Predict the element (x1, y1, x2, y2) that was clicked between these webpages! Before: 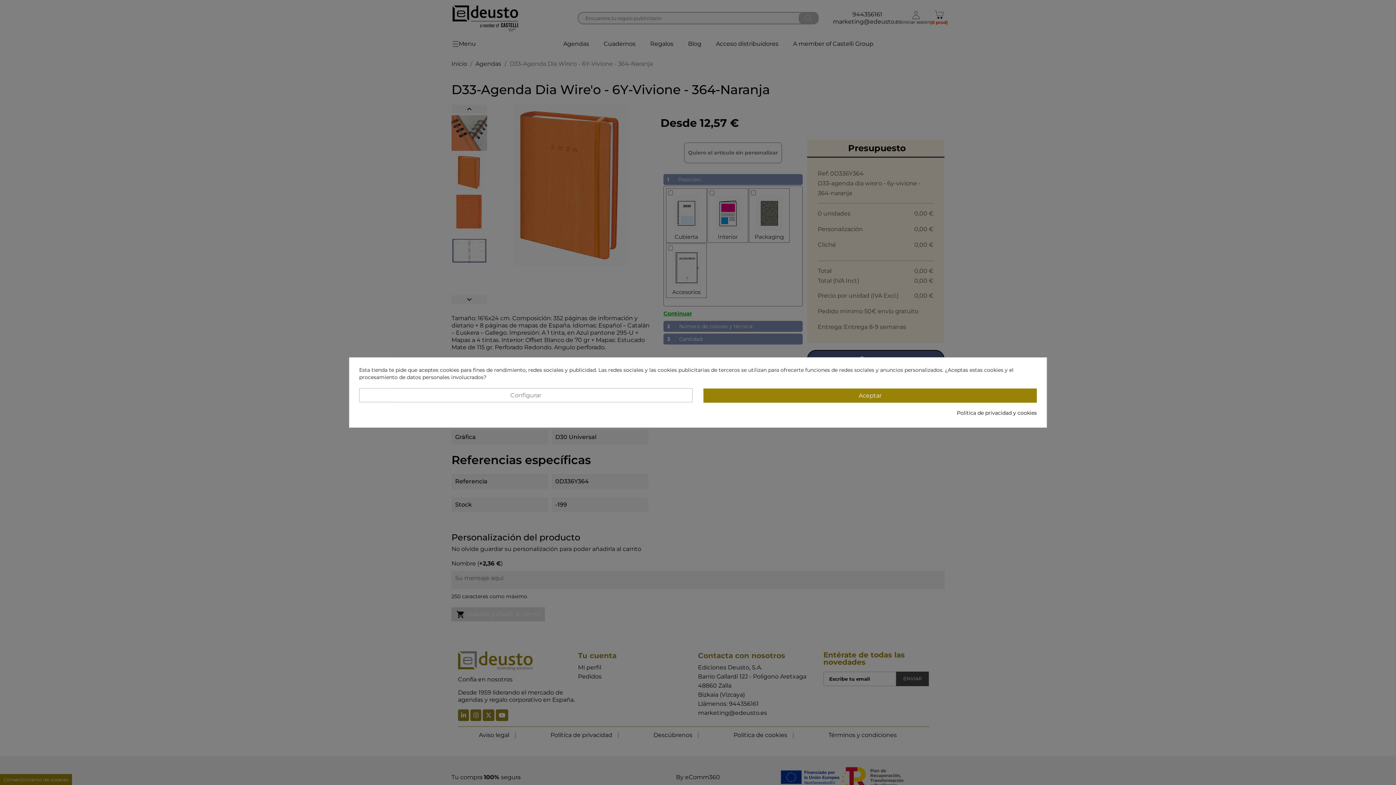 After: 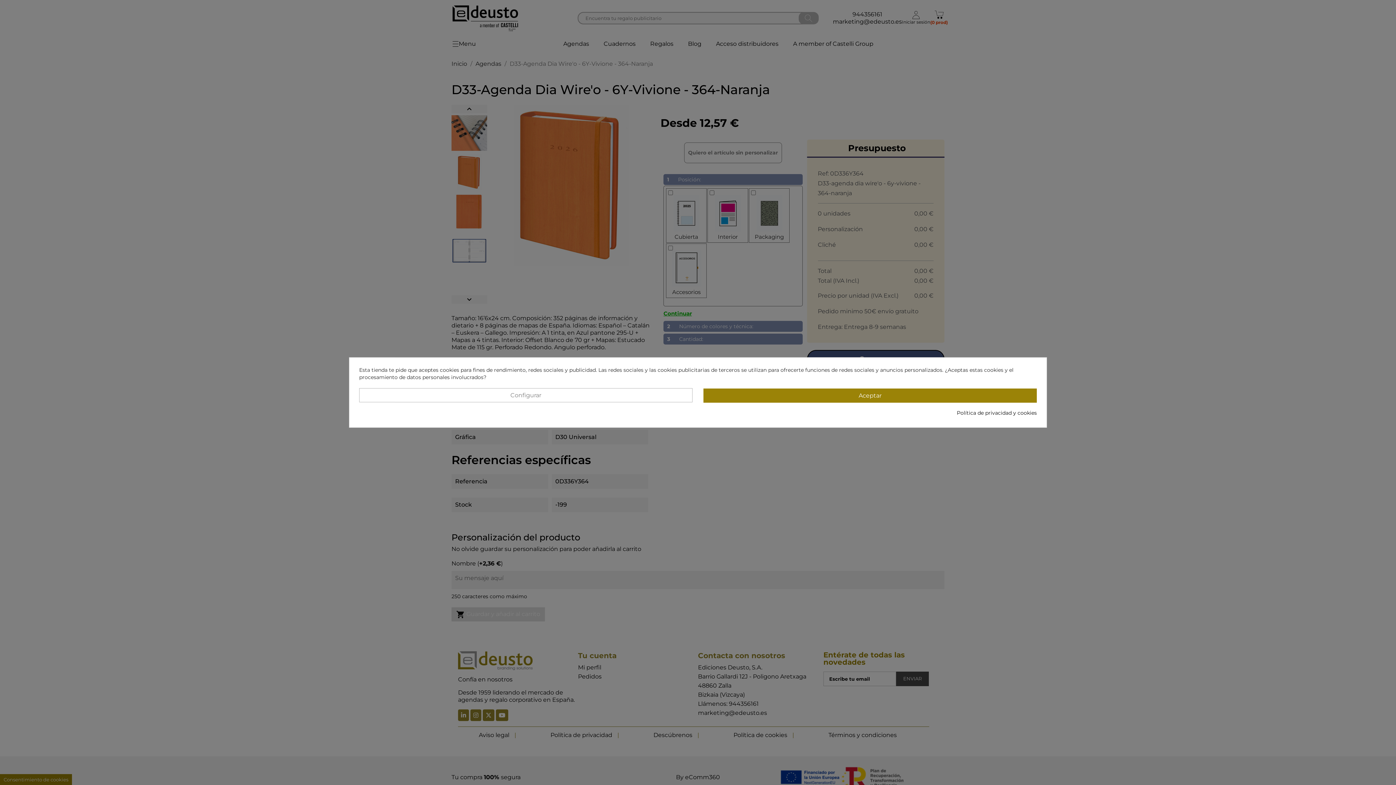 Action: label: Política de privacidad y cookies bbox: (957, 409, 1037, 416)